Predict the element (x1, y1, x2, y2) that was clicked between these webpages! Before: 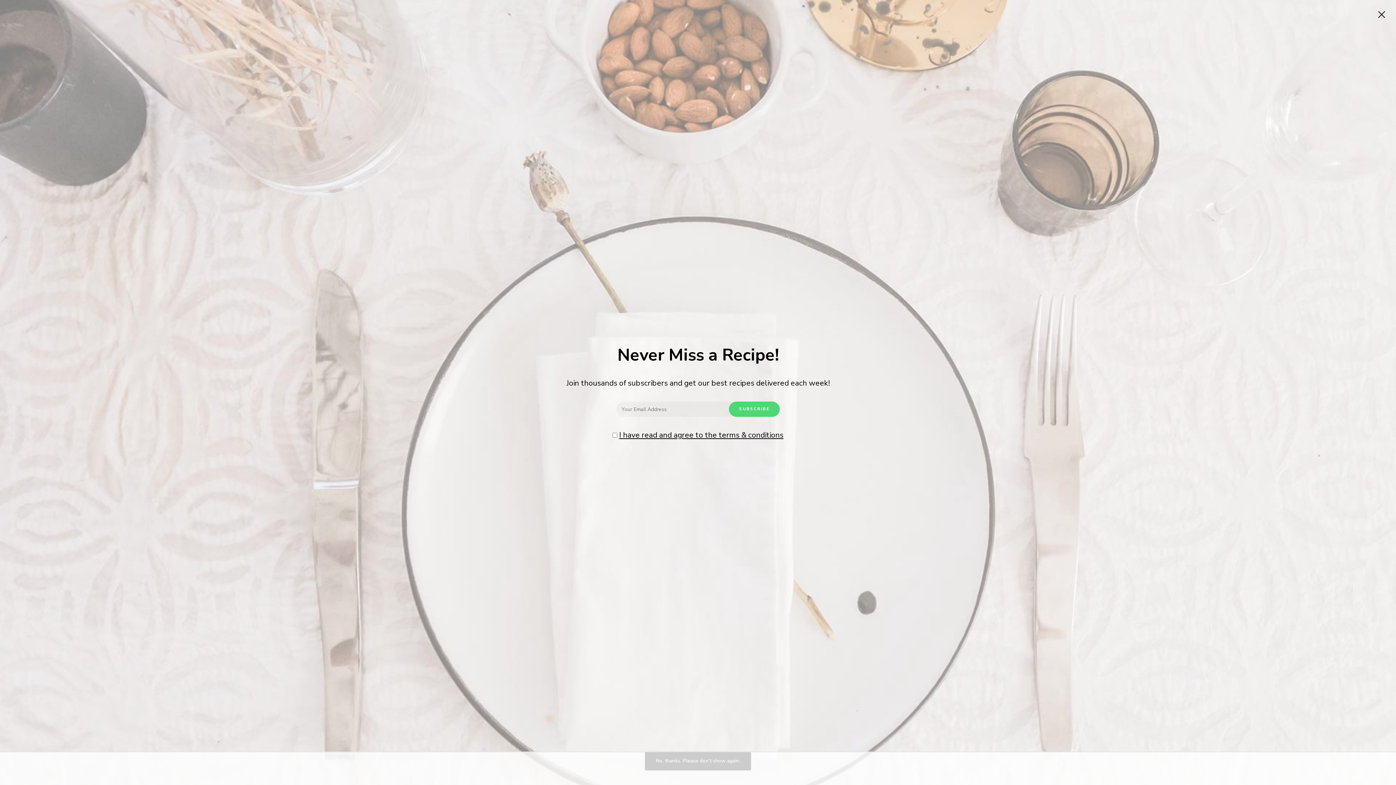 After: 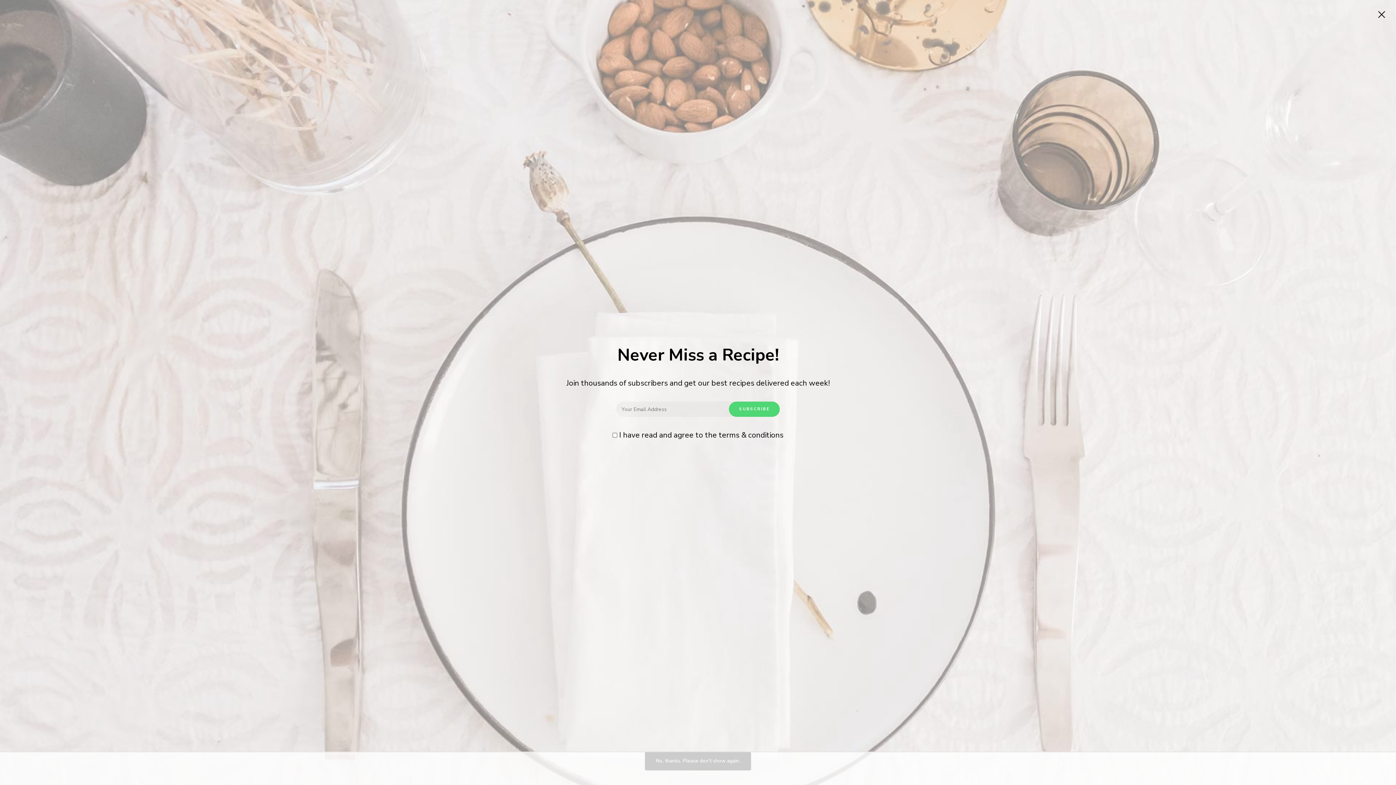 Action: label: I have read and agree to the terms & conditions bbox: (619, 430, 783, 440)